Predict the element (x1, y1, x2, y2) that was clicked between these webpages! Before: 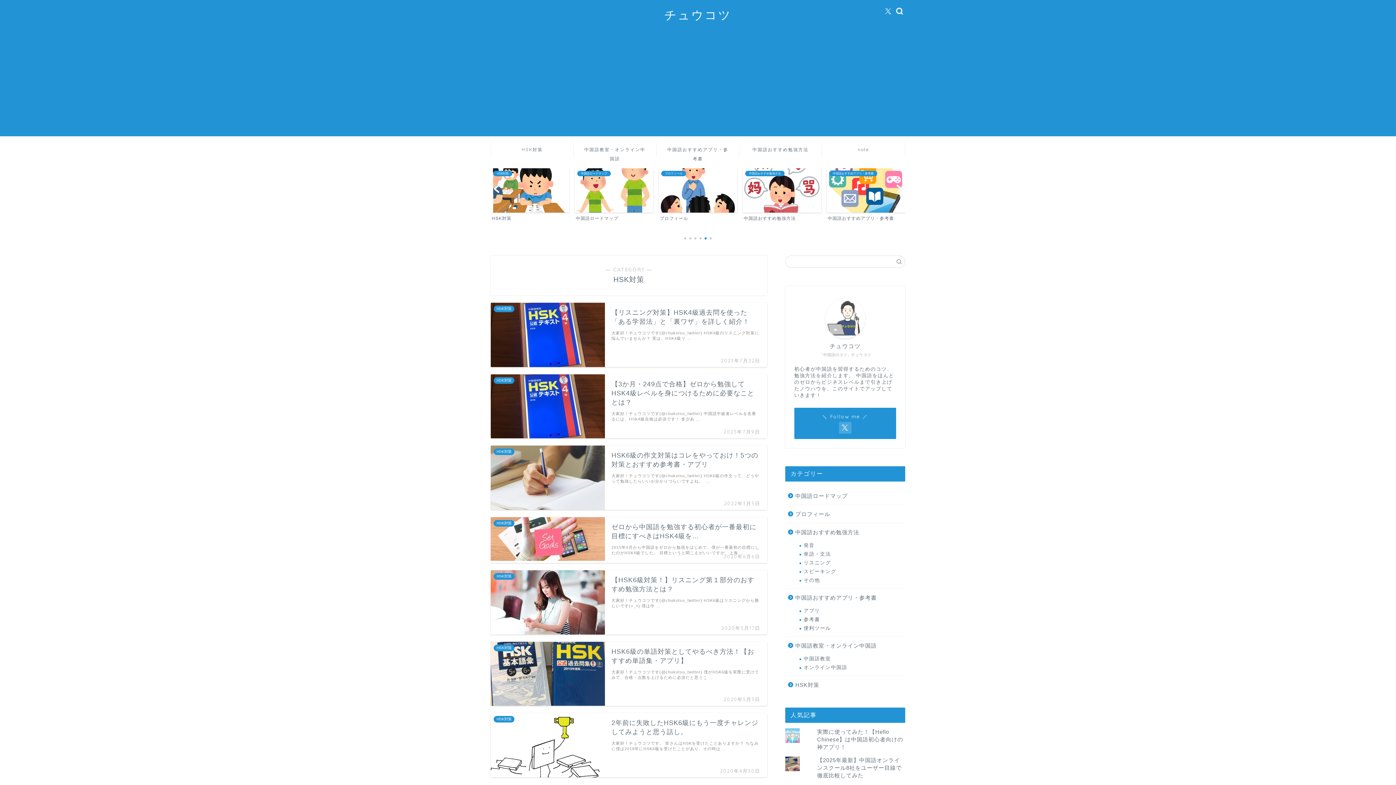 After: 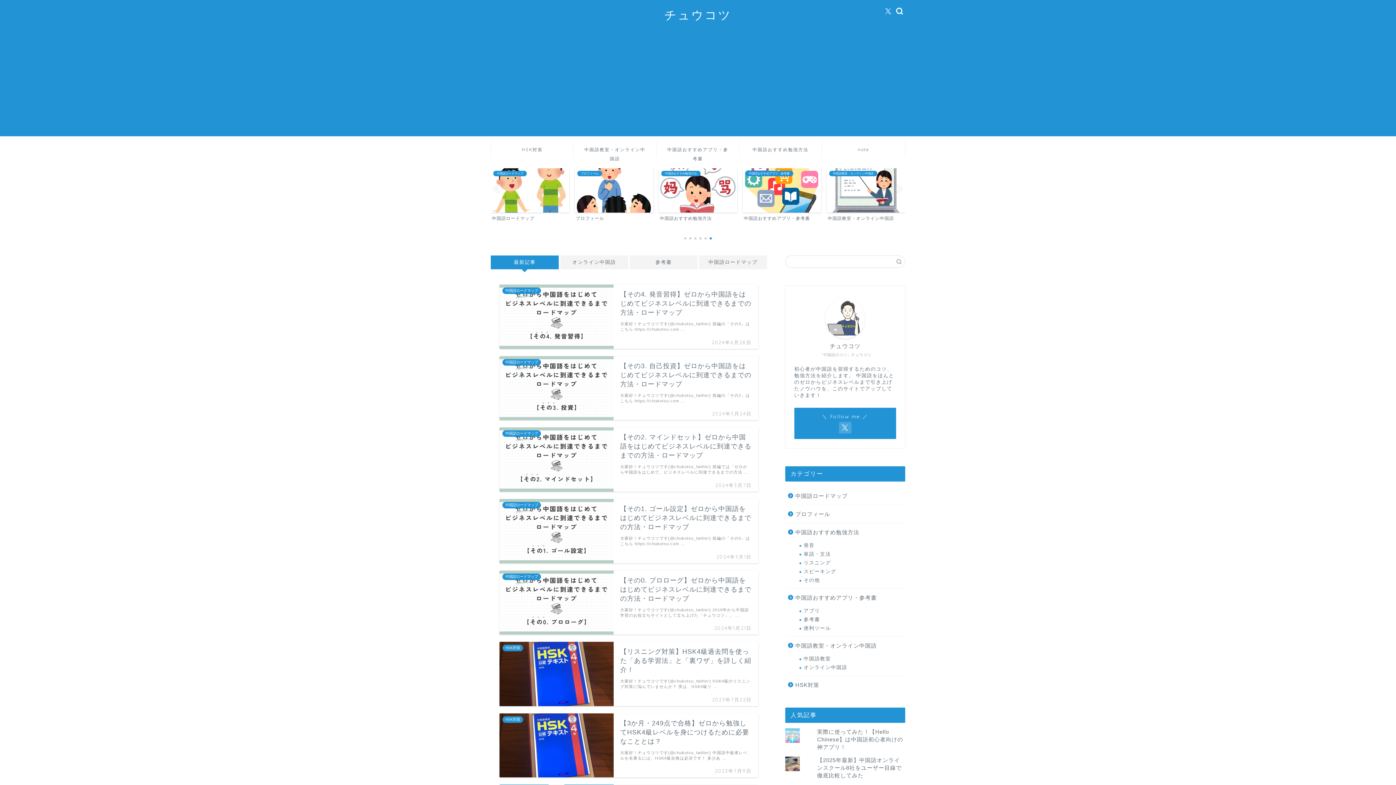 Action: label: チュウコツ bbox: (664, 7, 731, 22)